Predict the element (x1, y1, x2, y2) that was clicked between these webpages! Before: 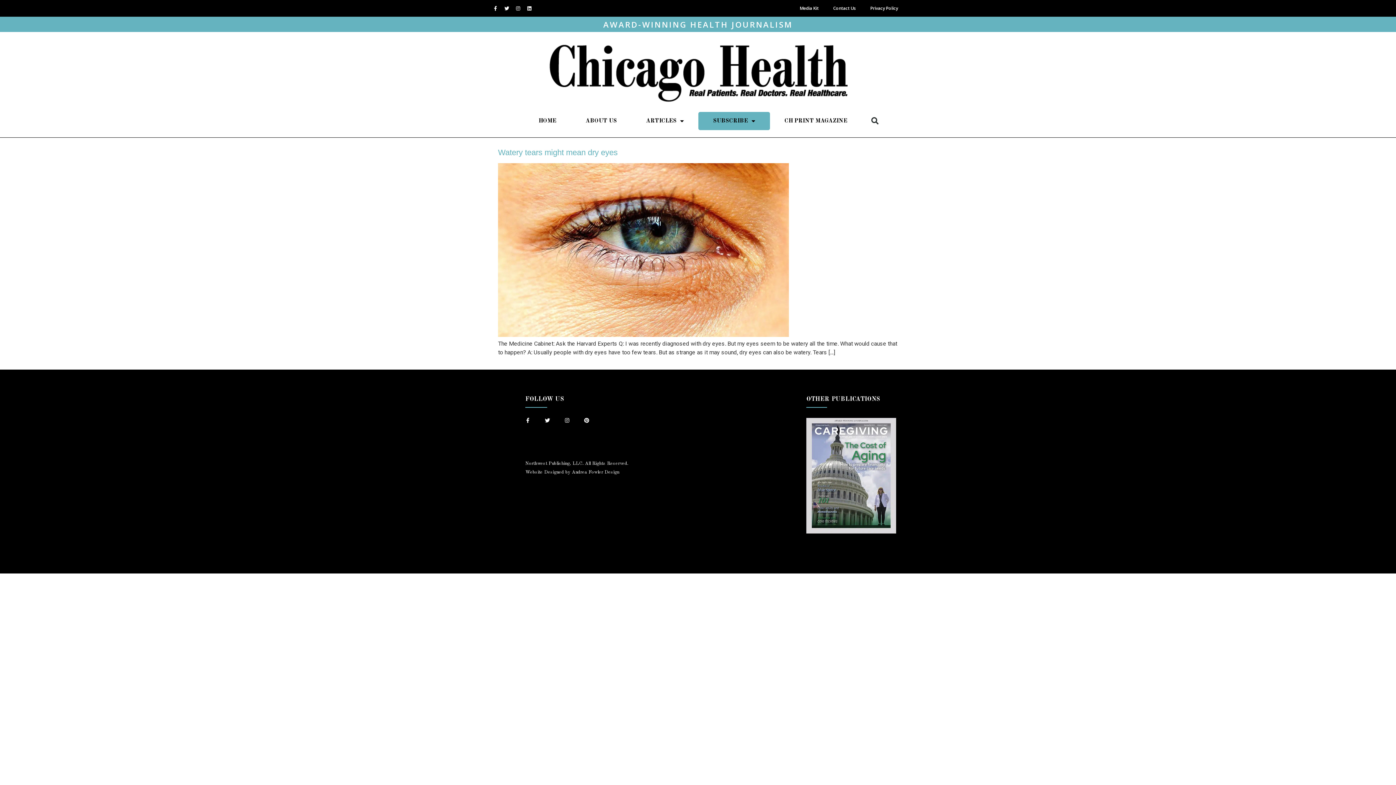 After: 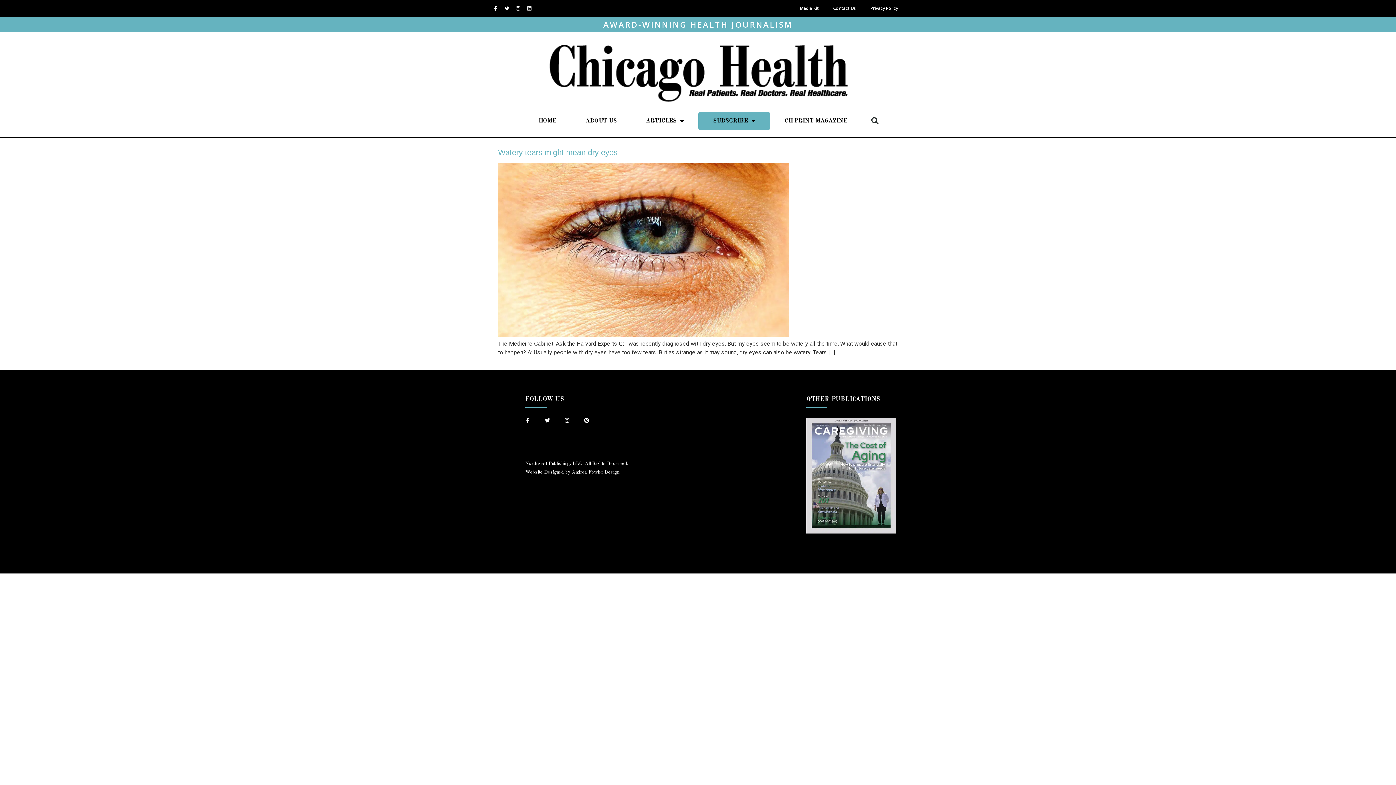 Action: label: Linkedin bbox: (524, 3, 534, 13)